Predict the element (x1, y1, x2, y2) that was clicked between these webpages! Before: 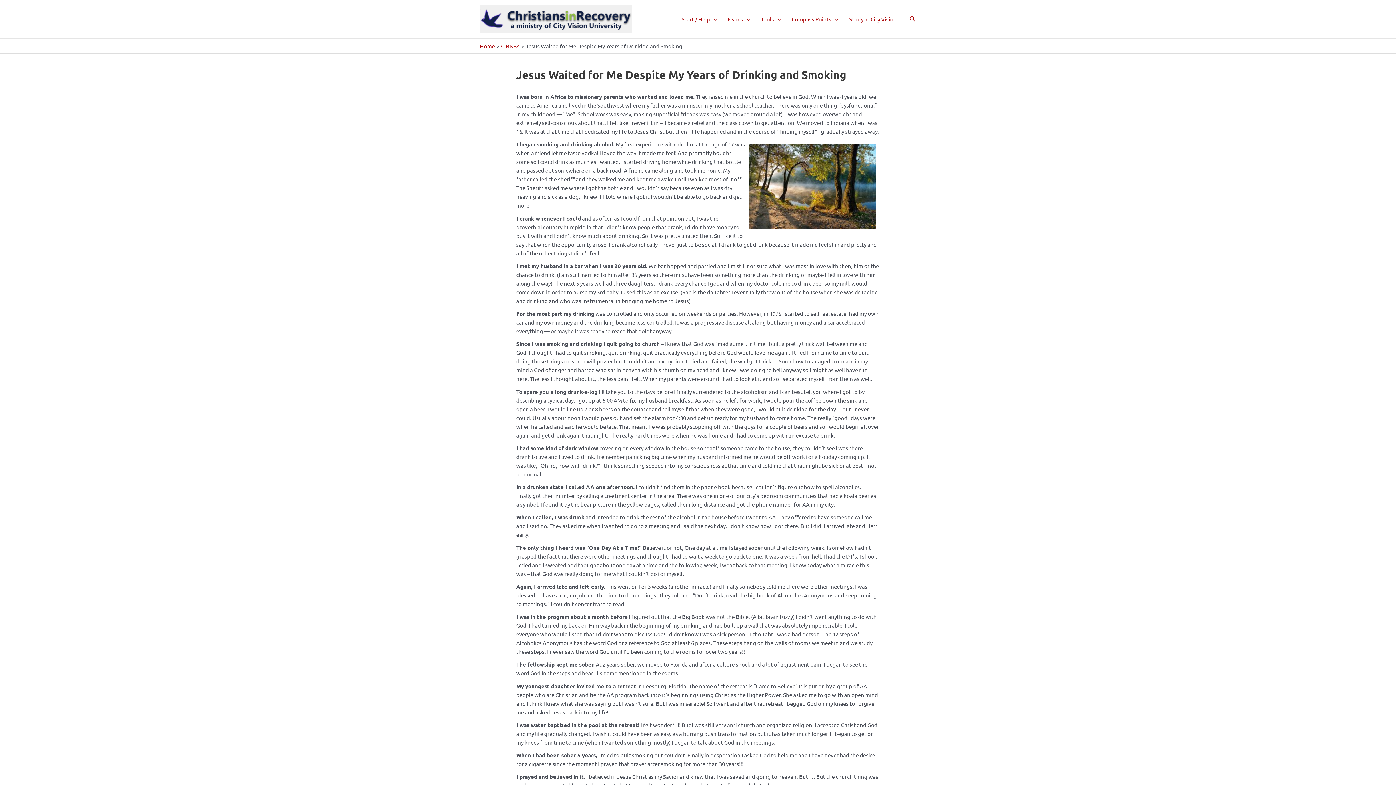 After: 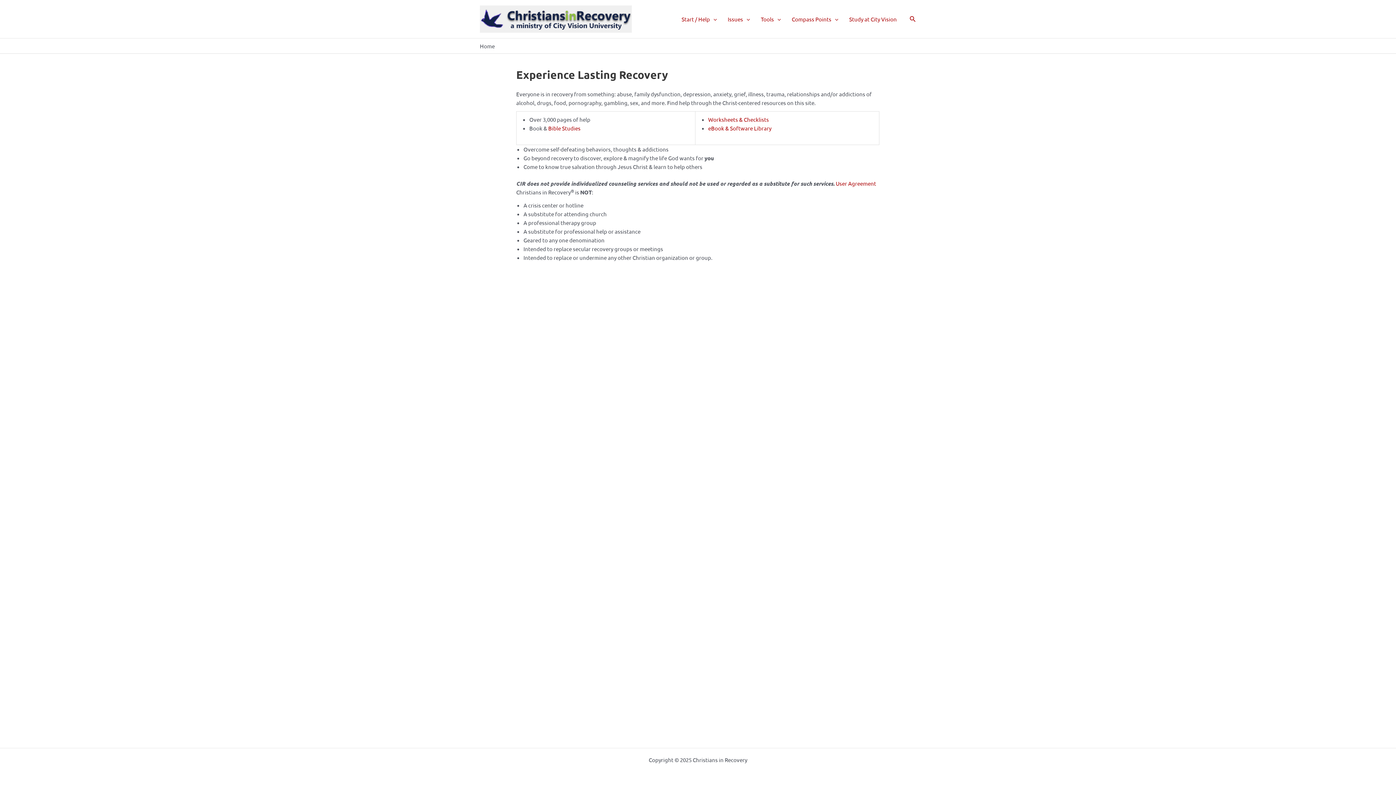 Action: bbox: (480, 14, 632, 21)